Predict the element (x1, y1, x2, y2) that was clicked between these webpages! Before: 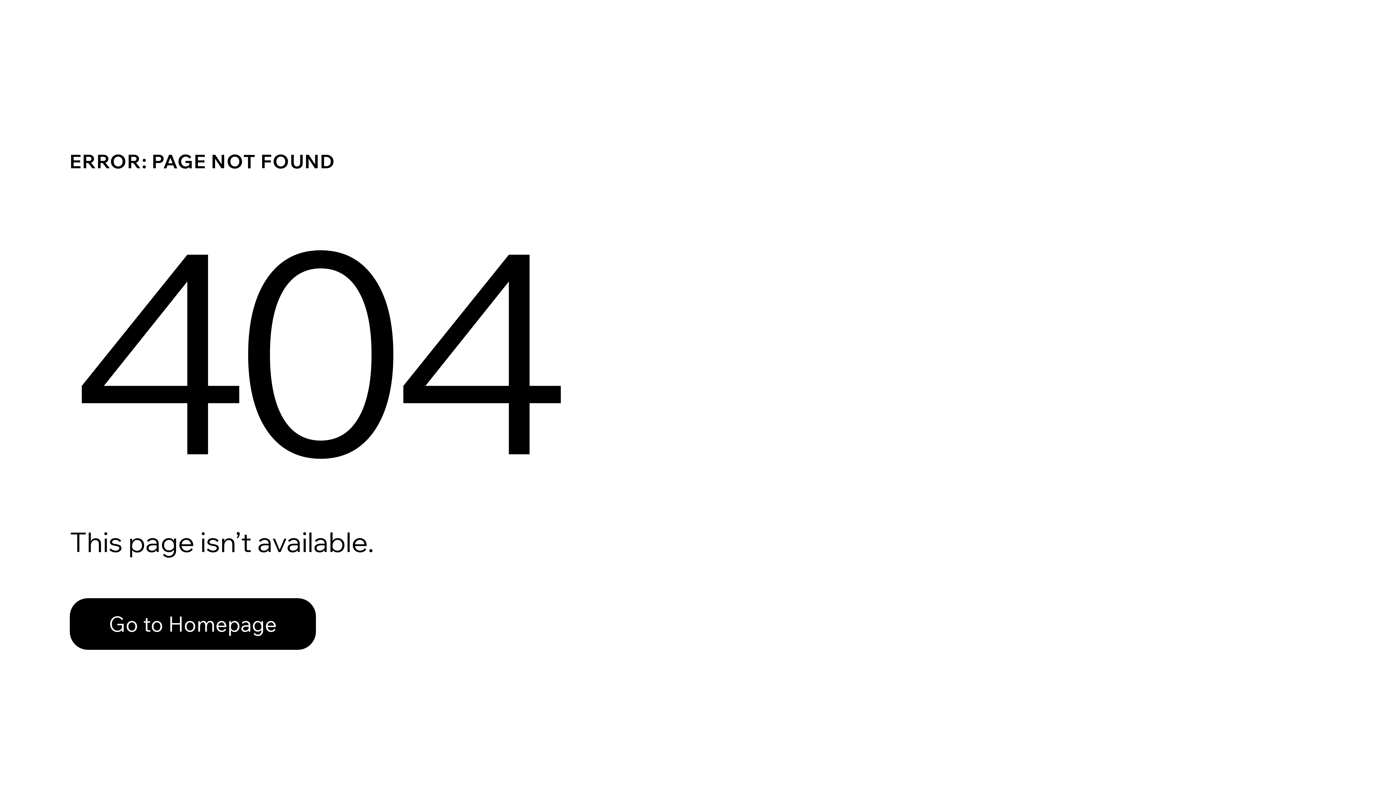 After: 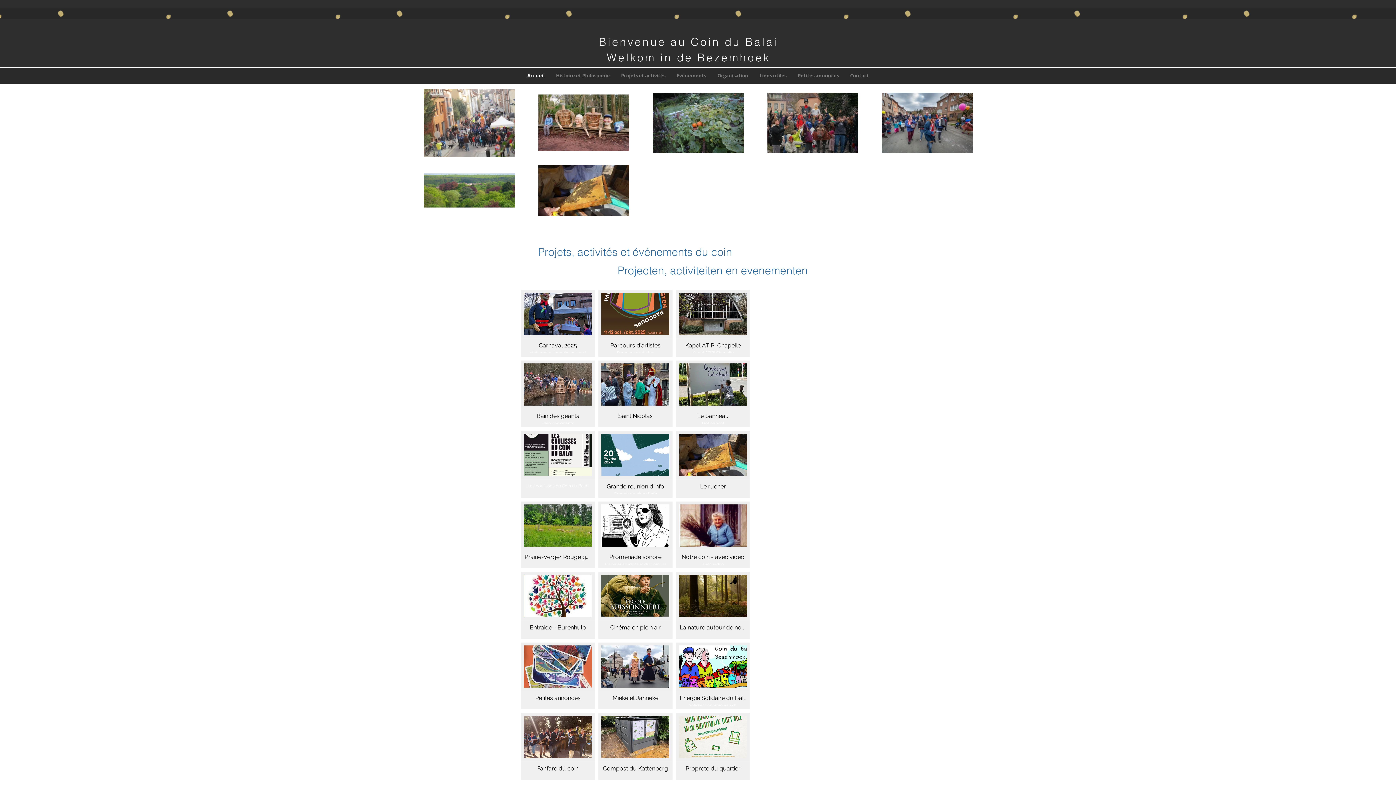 Action: bbox: (69, 582, 768, 659) label: Go to Homepage